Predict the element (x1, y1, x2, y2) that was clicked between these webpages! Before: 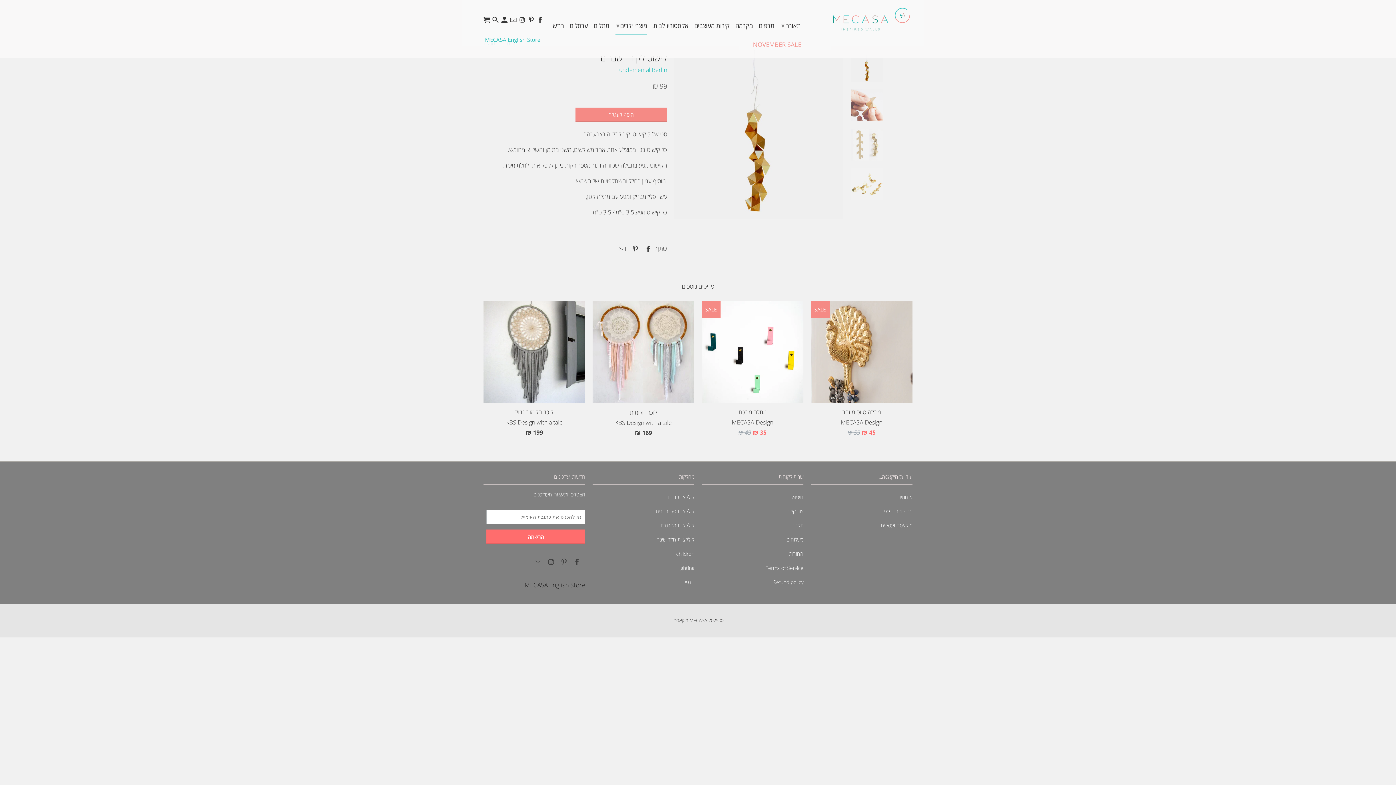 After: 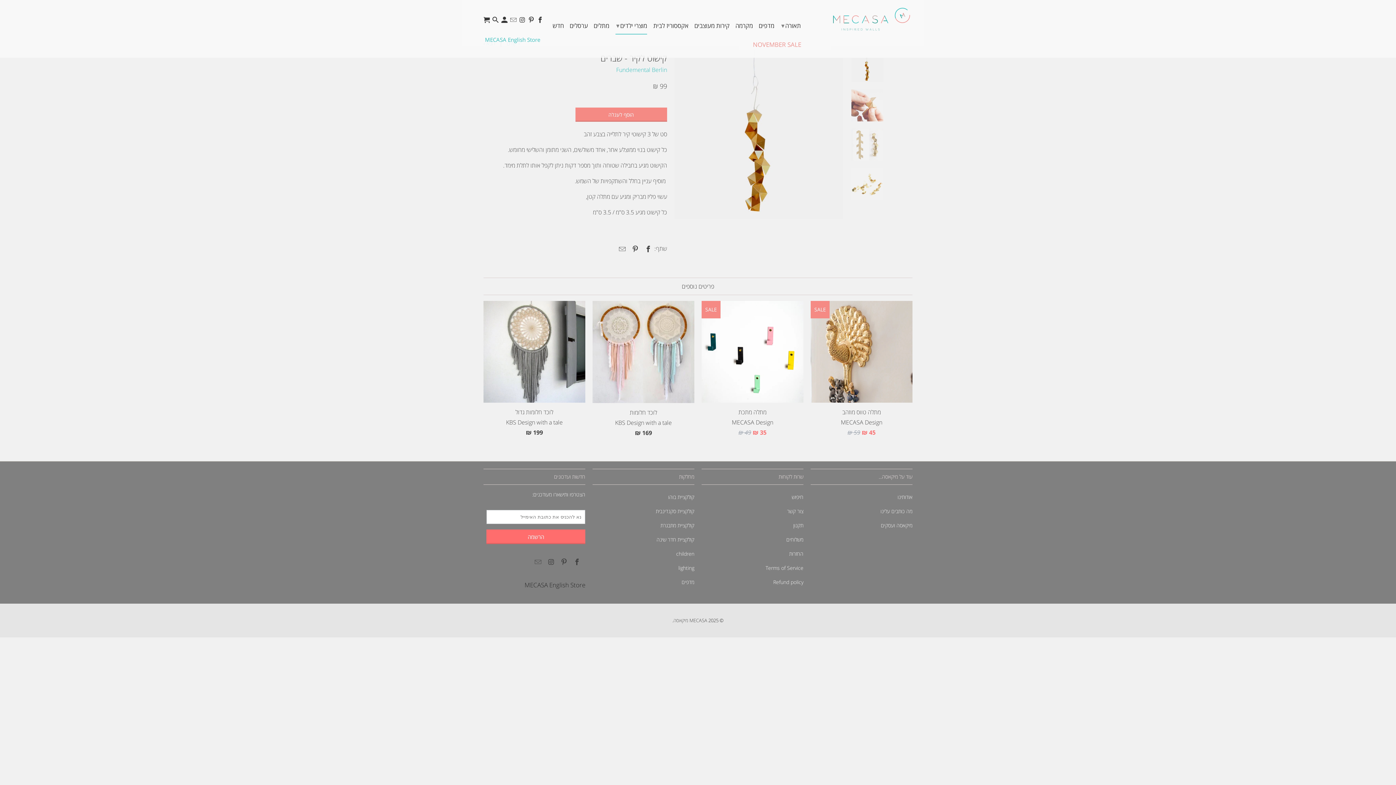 Action: bbox: (524, 581, 585, 589) label: MECASA English Store